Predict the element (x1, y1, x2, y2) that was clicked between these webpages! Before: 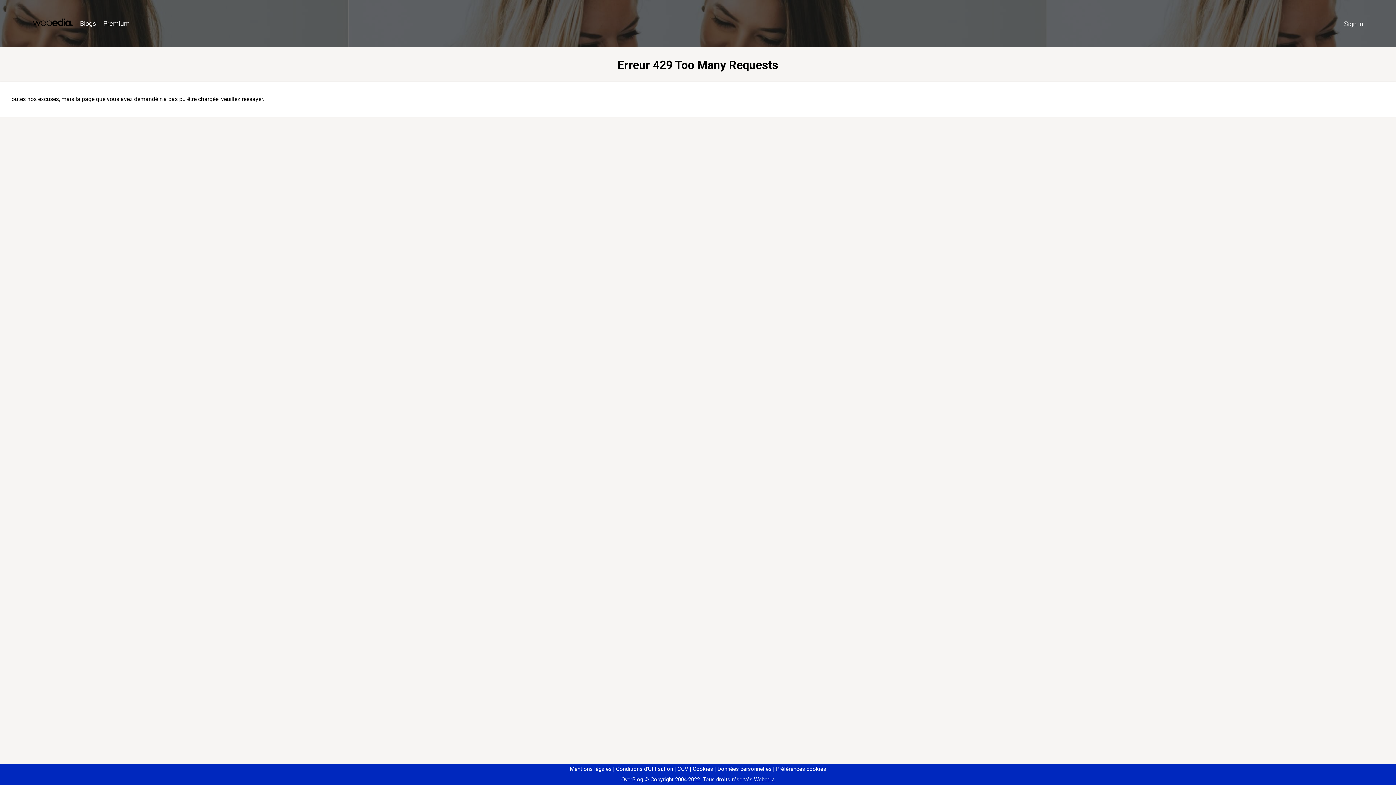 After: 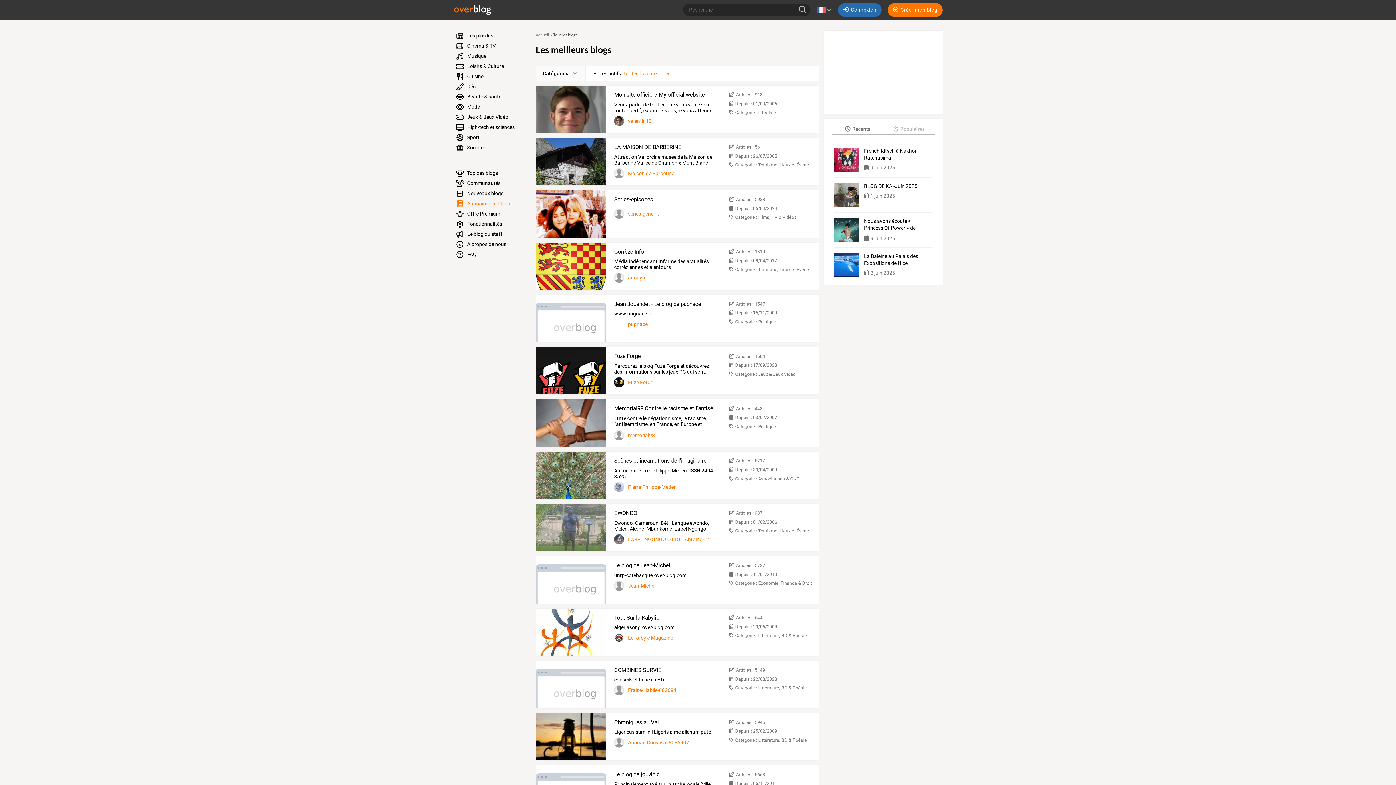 Action: label: Blogs bbox: (76, 16, 99, 31)